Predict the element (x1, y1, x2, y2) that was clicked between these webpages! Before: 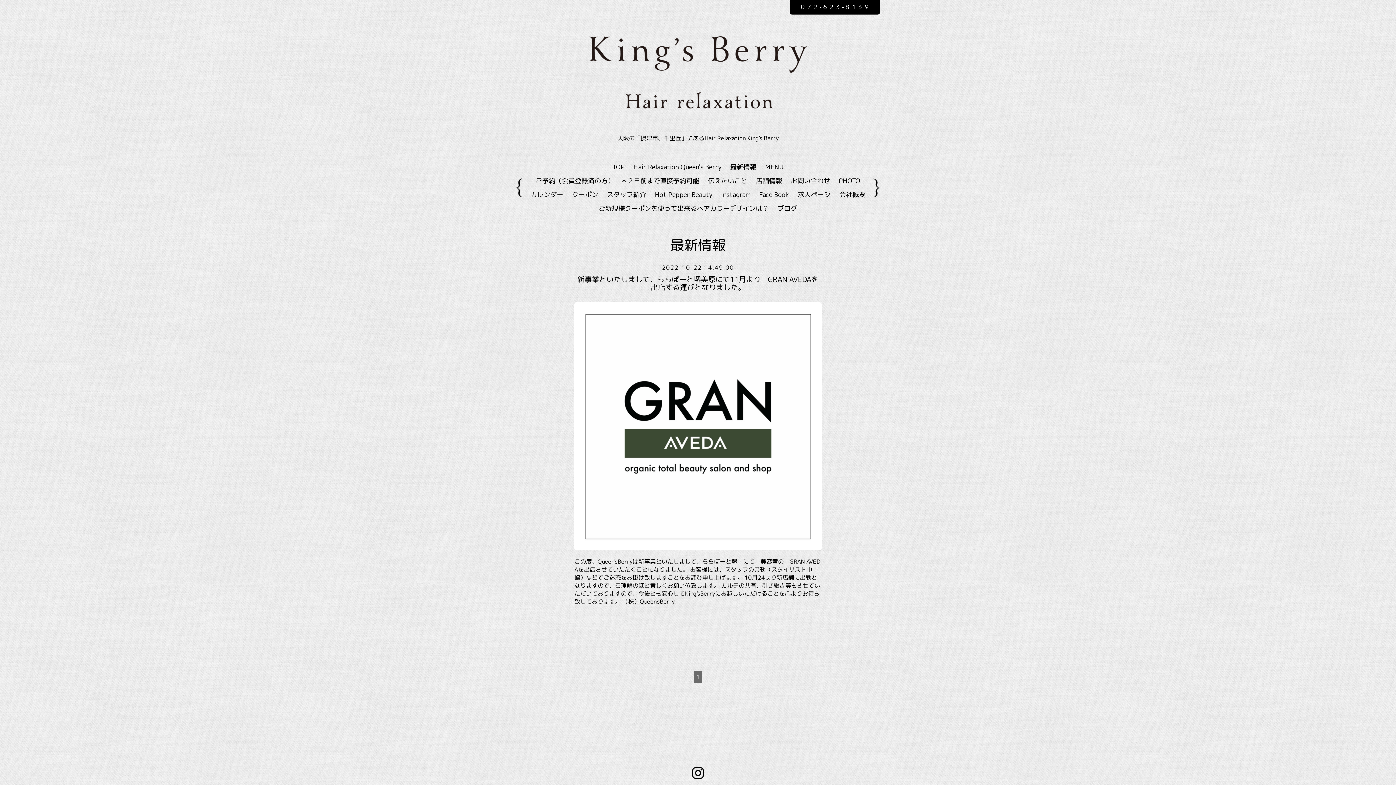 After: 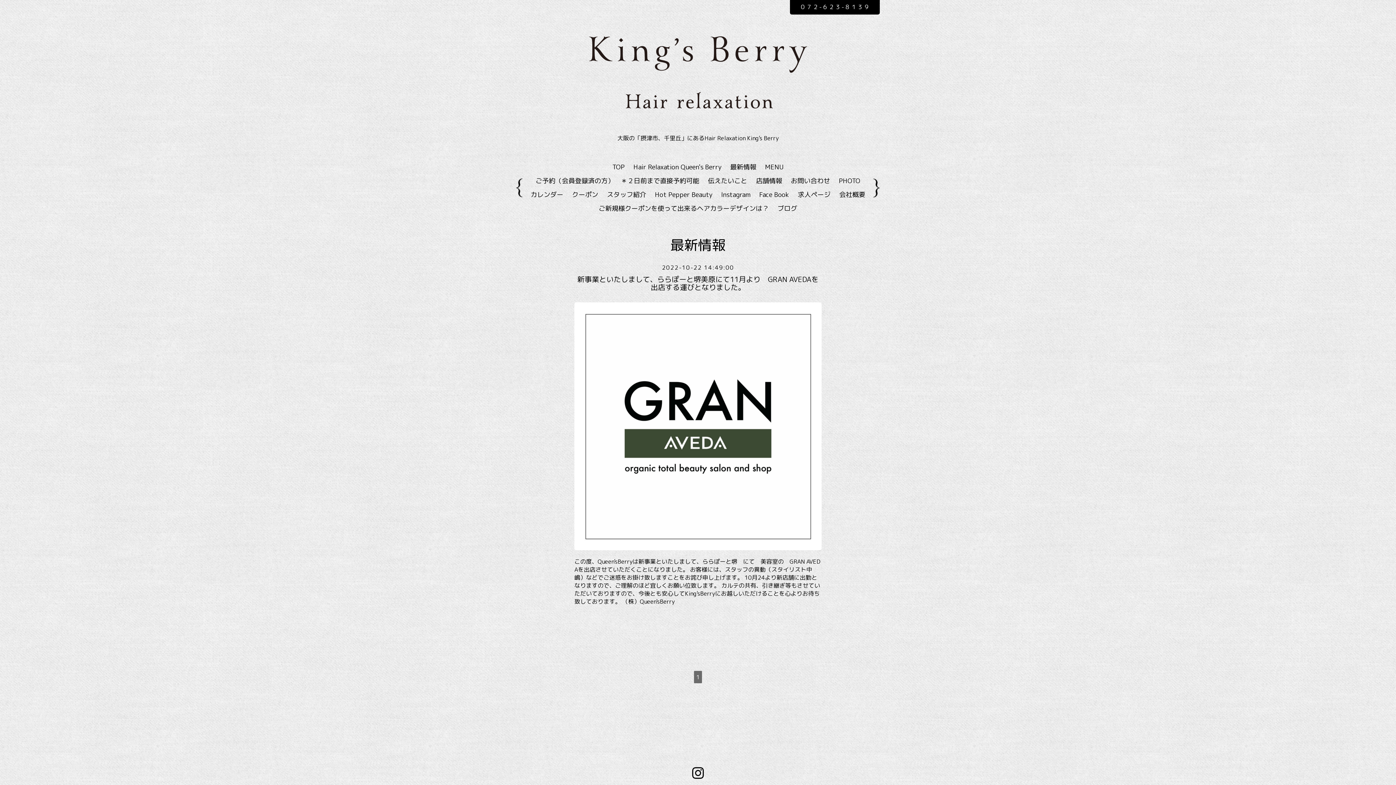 Action: bbox: (1363, 752, 1385, 774)